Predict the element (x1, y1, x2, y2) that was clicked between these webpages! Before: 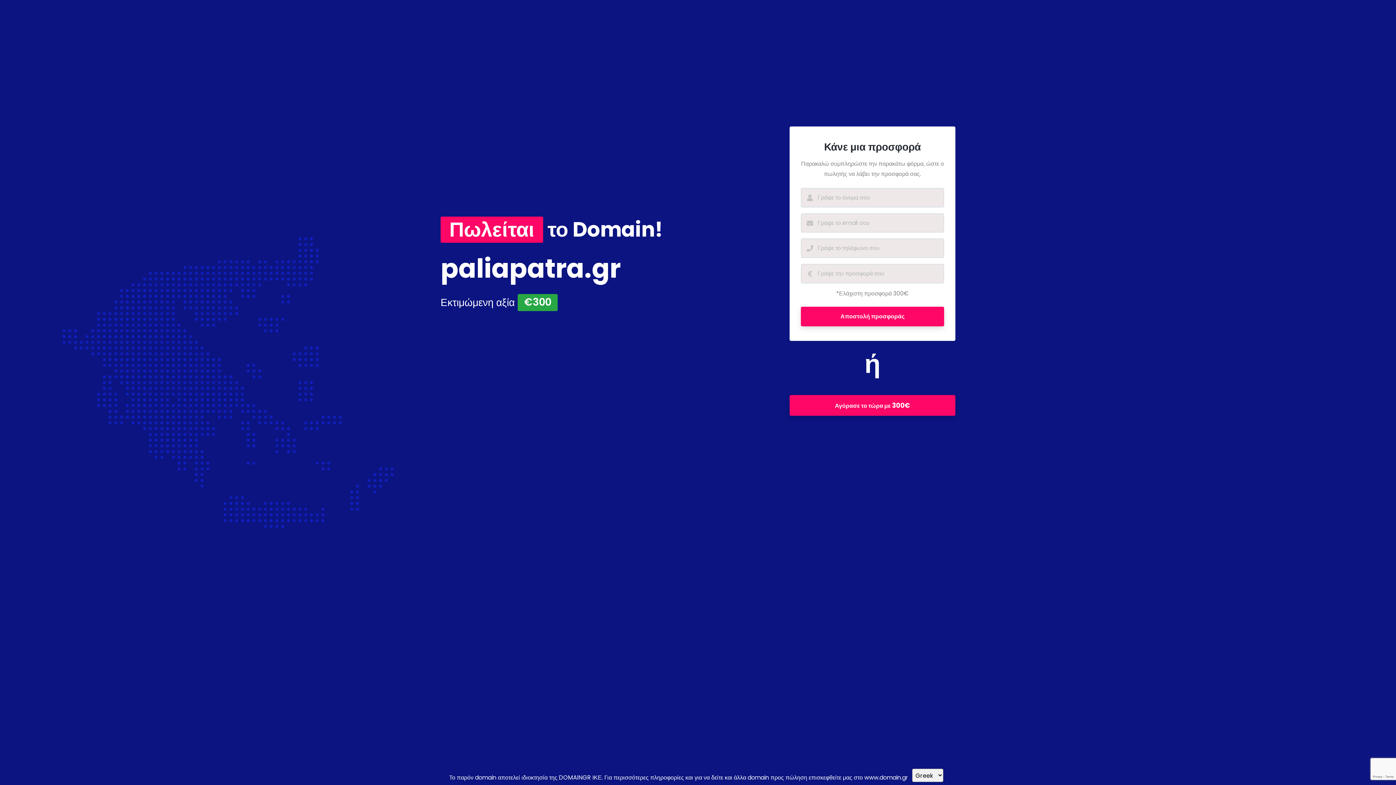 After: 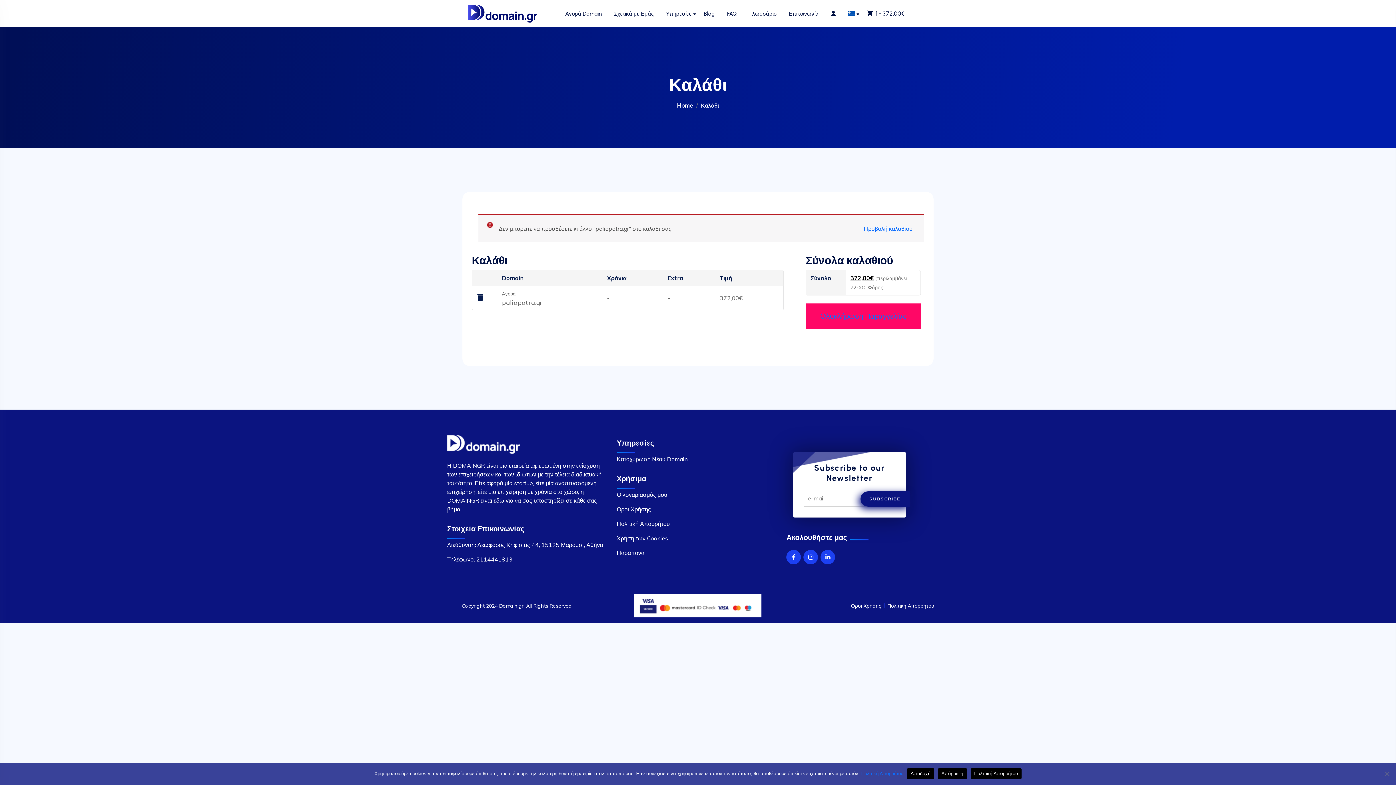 Action: bbox: (789, 395, 955, 416) label: Αγόρασε το τώρα με 300€